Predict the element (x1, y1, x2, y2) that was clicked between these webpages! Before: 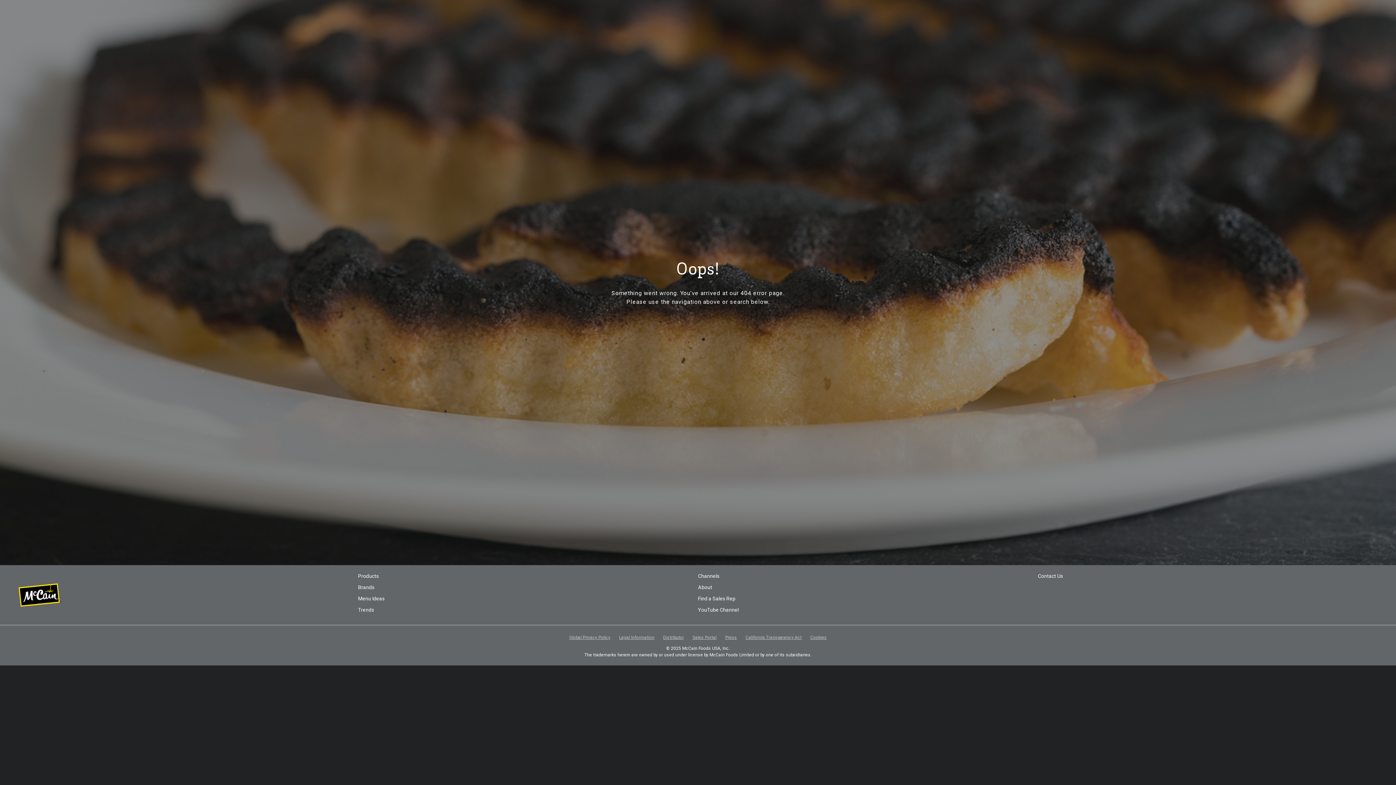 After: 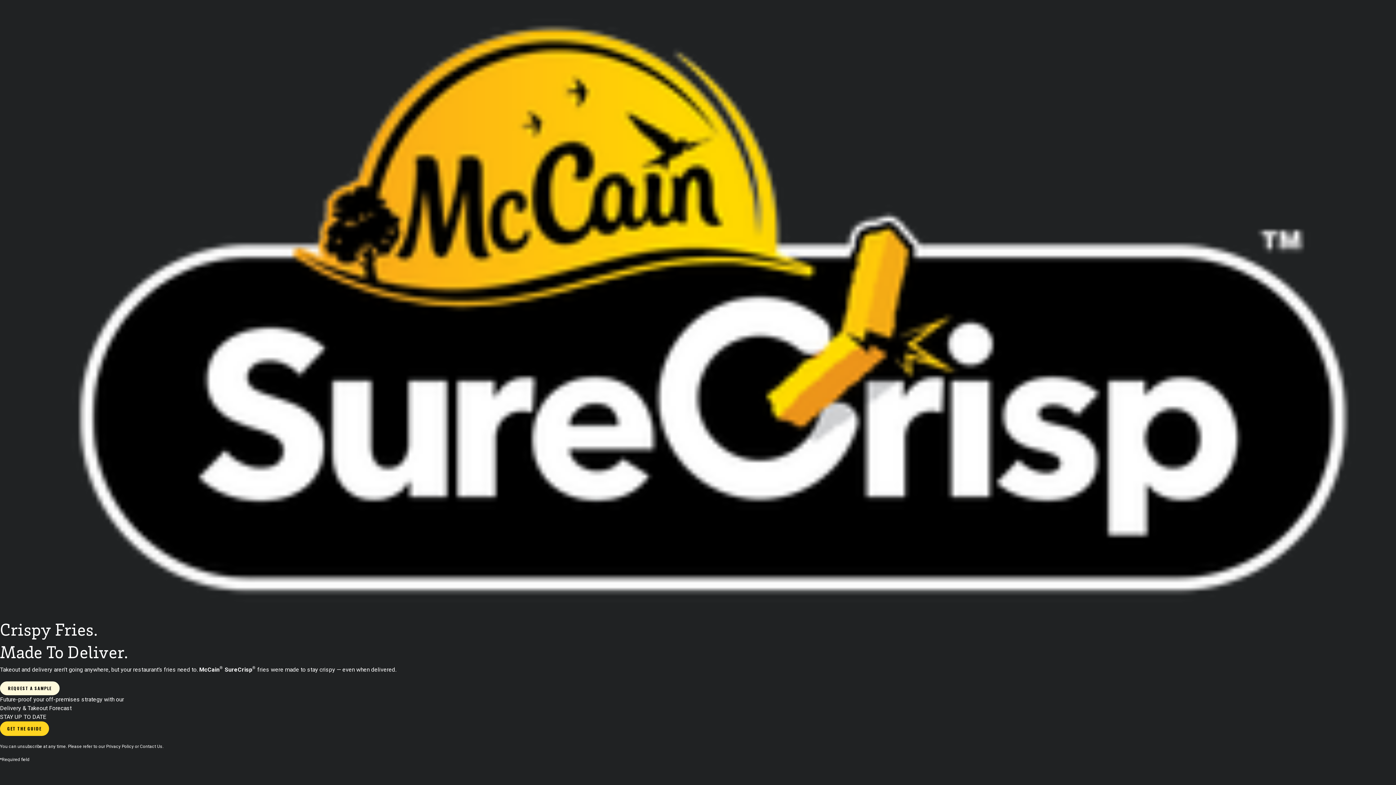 Action: label: Trends bbox: (358, 606, 698, 614)